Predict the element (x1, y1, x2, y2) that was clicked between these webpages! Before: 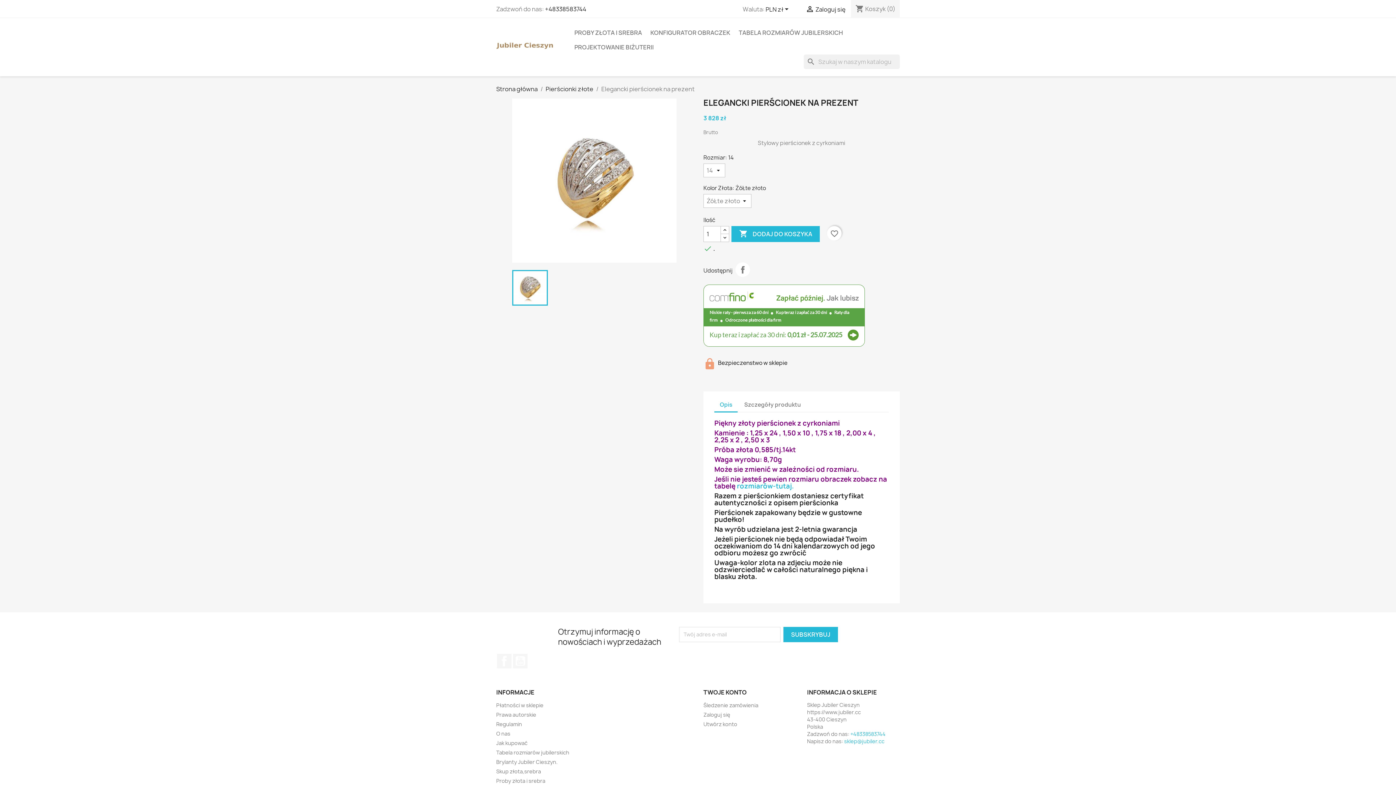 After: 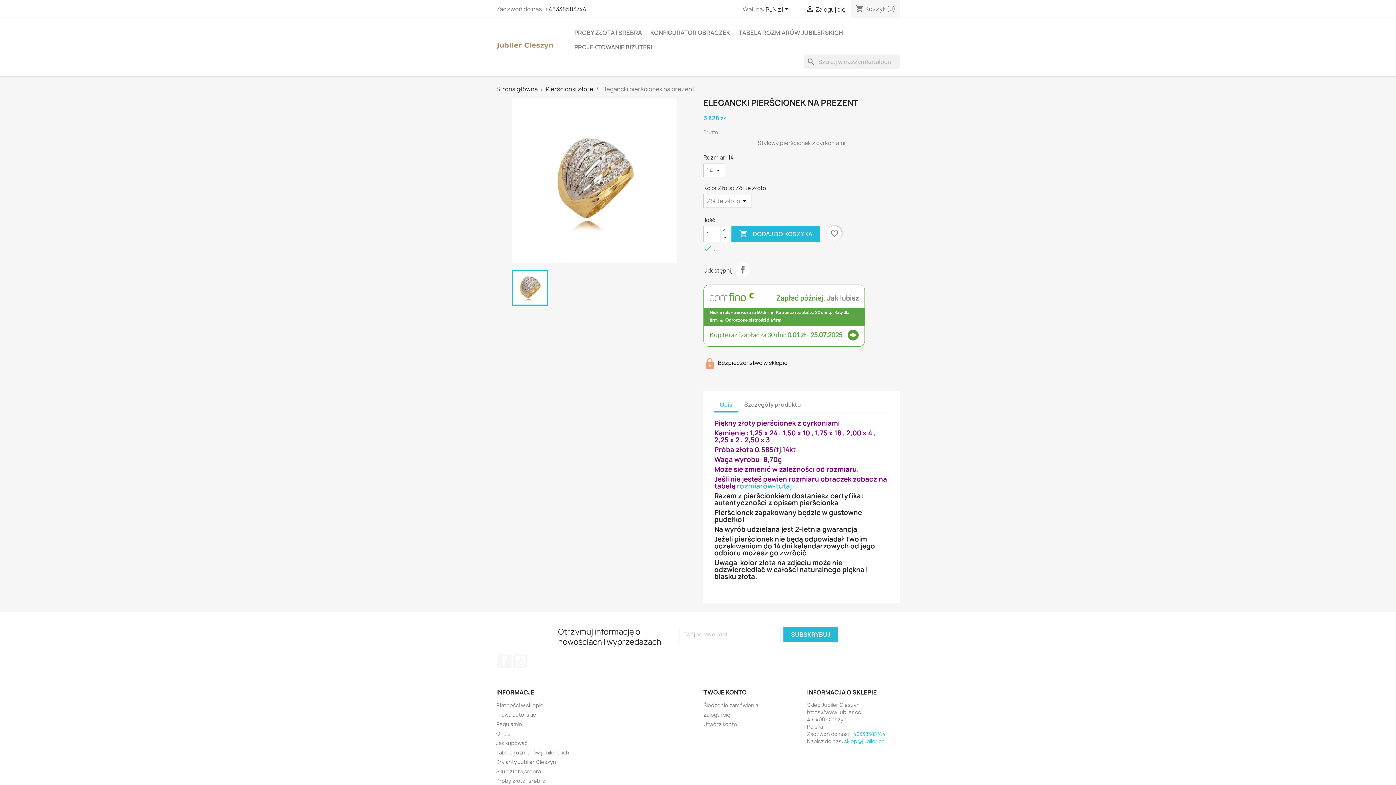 Action: label: +48338583744 bbox: (850, 730, 885, 737)